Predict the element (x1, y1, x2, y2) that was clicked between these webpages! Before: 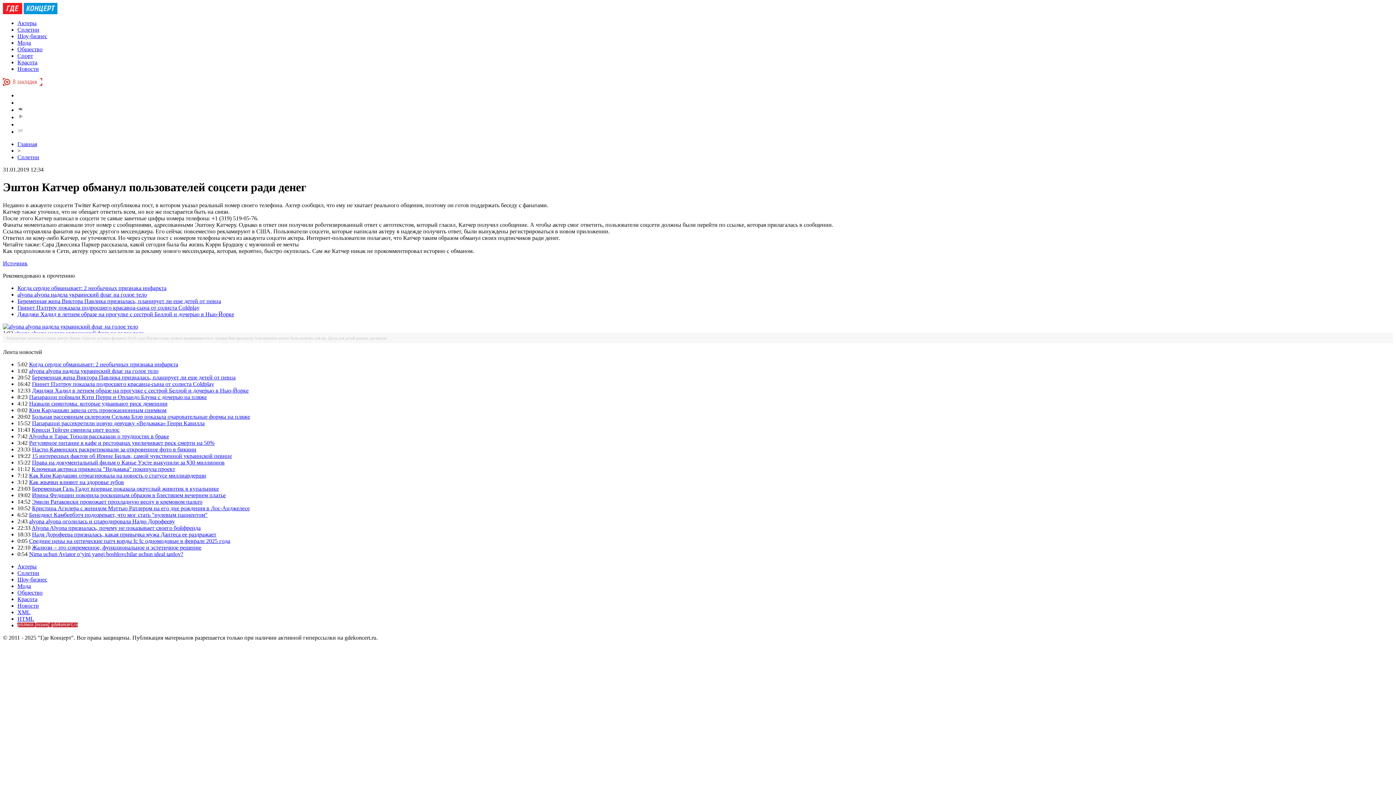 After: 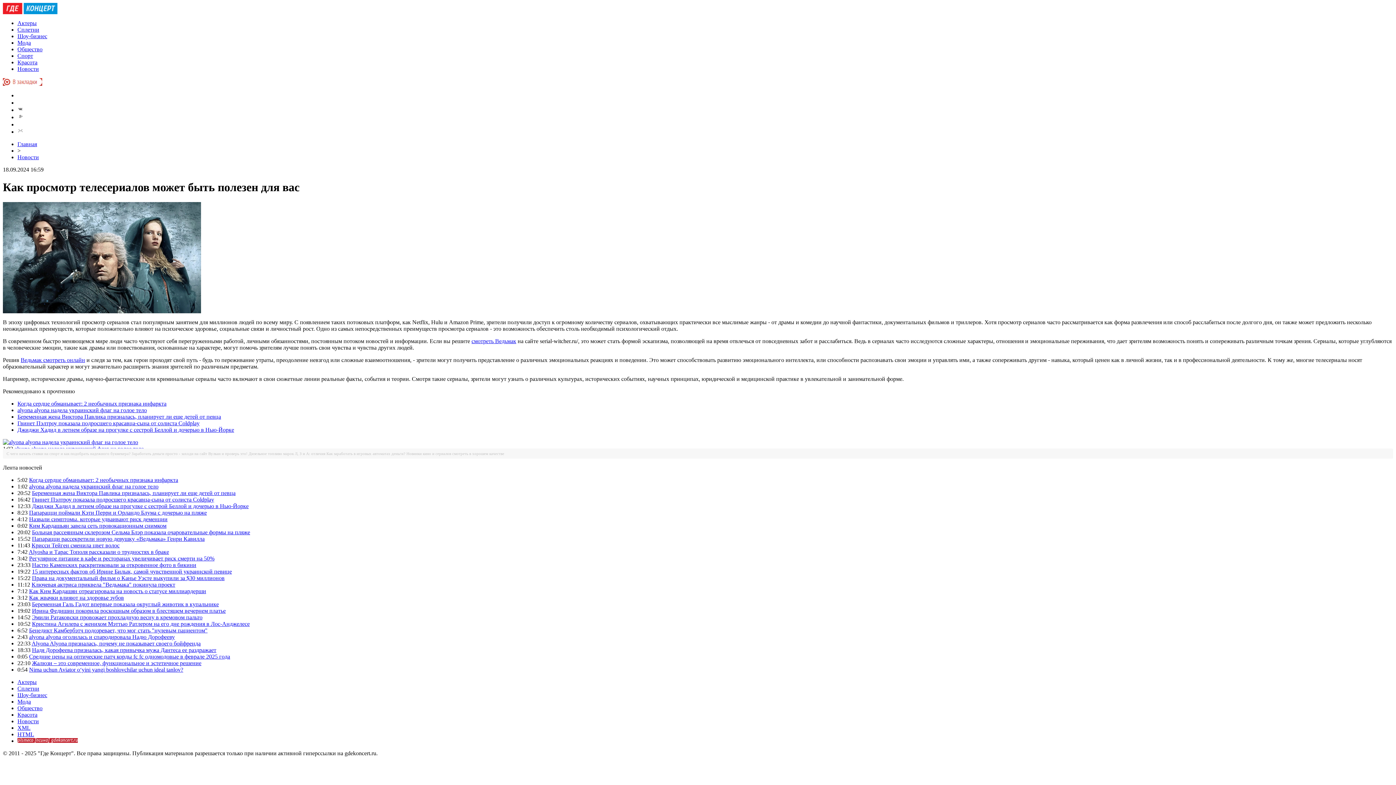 Action: bbox: (228, 335, 326, 340) label: Как просмотр телесериалов может быть полезен для вас